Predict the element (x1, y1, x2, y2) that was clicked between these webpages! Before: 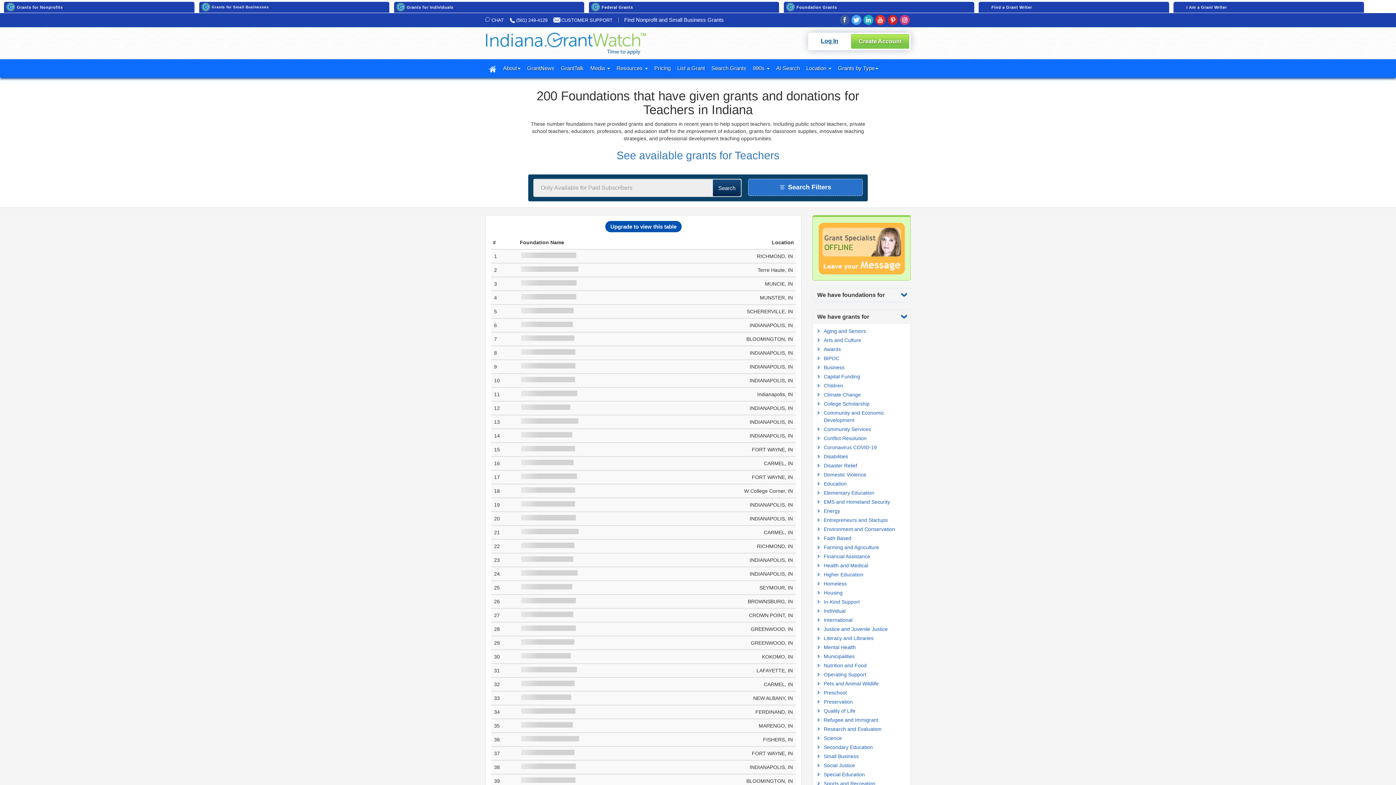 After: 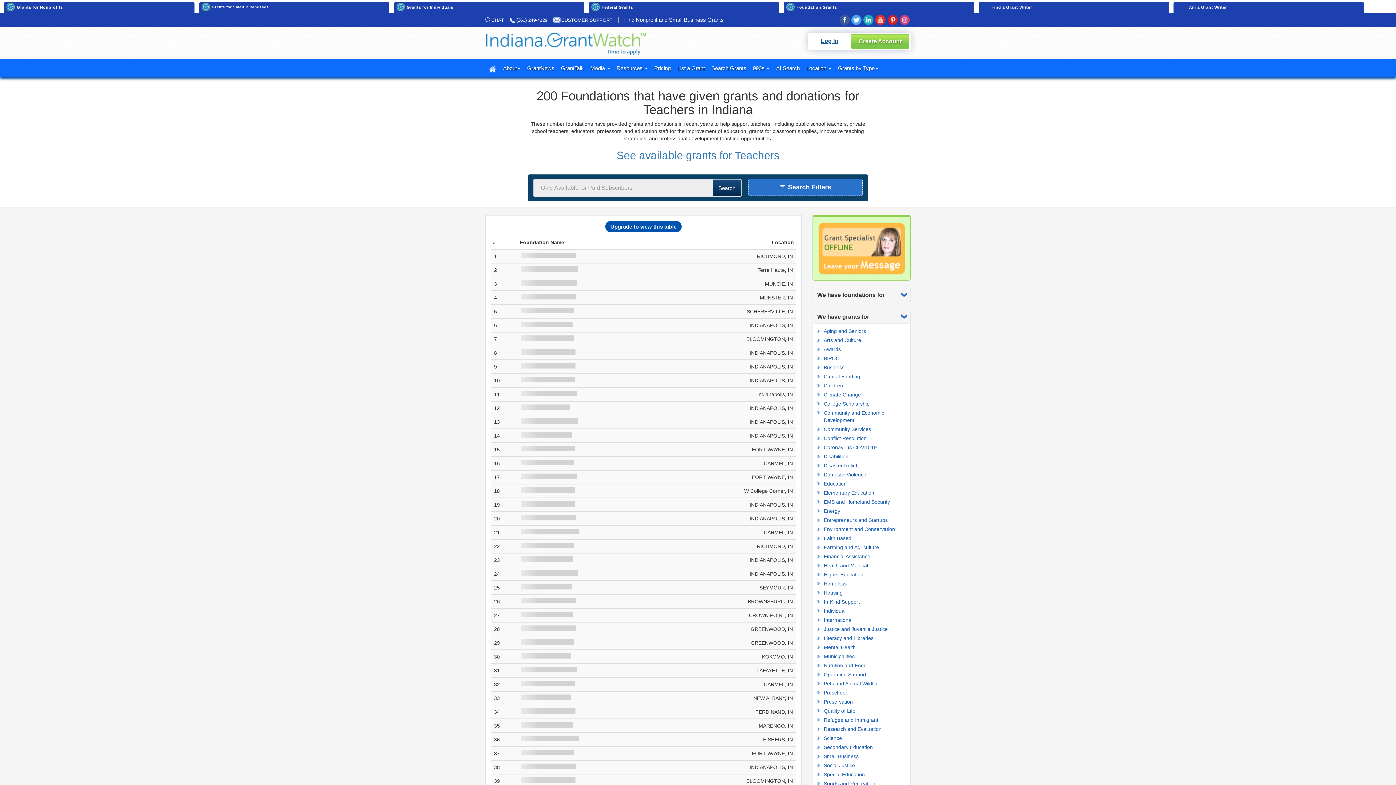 Action: label: Grants for Nonprofits (opens in a new tab) bbox: (3, 1, 194, 12)